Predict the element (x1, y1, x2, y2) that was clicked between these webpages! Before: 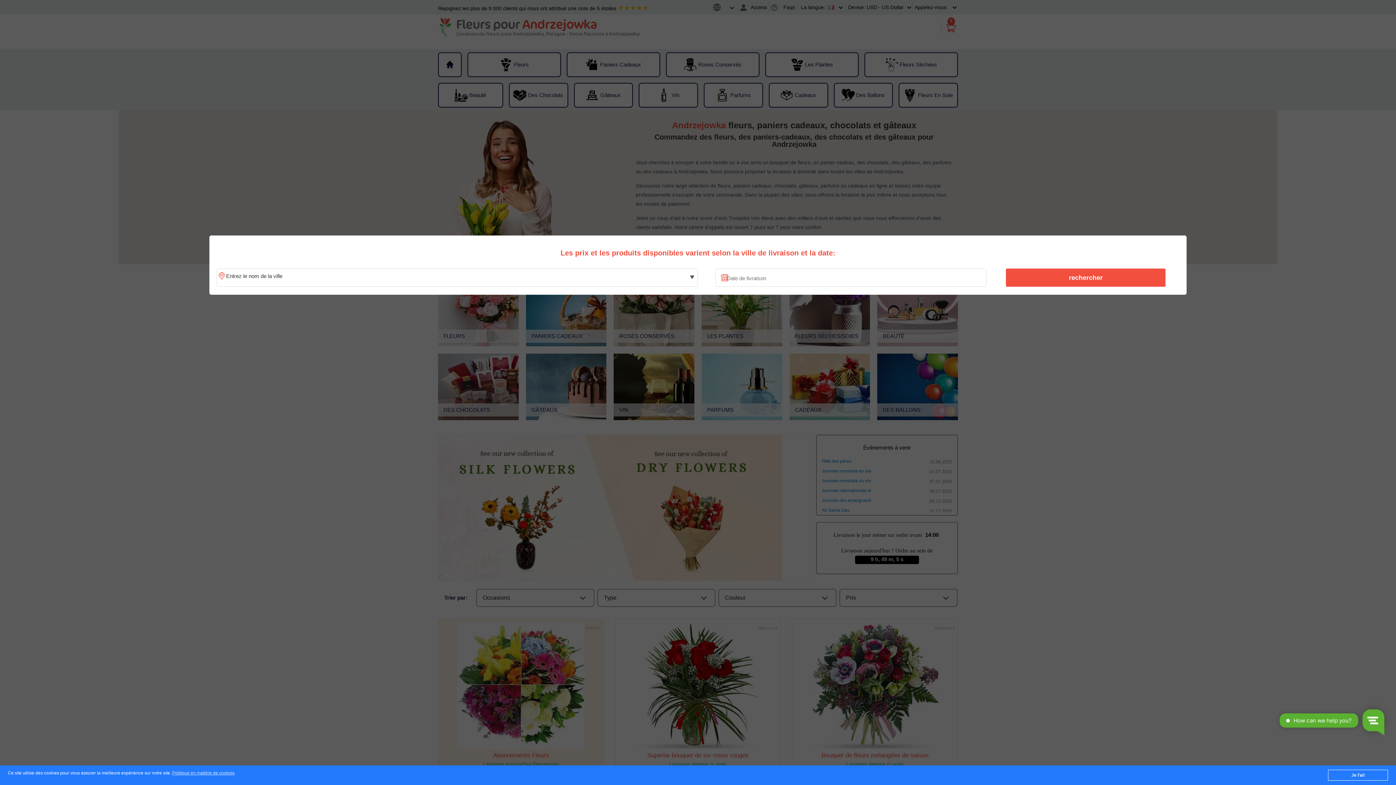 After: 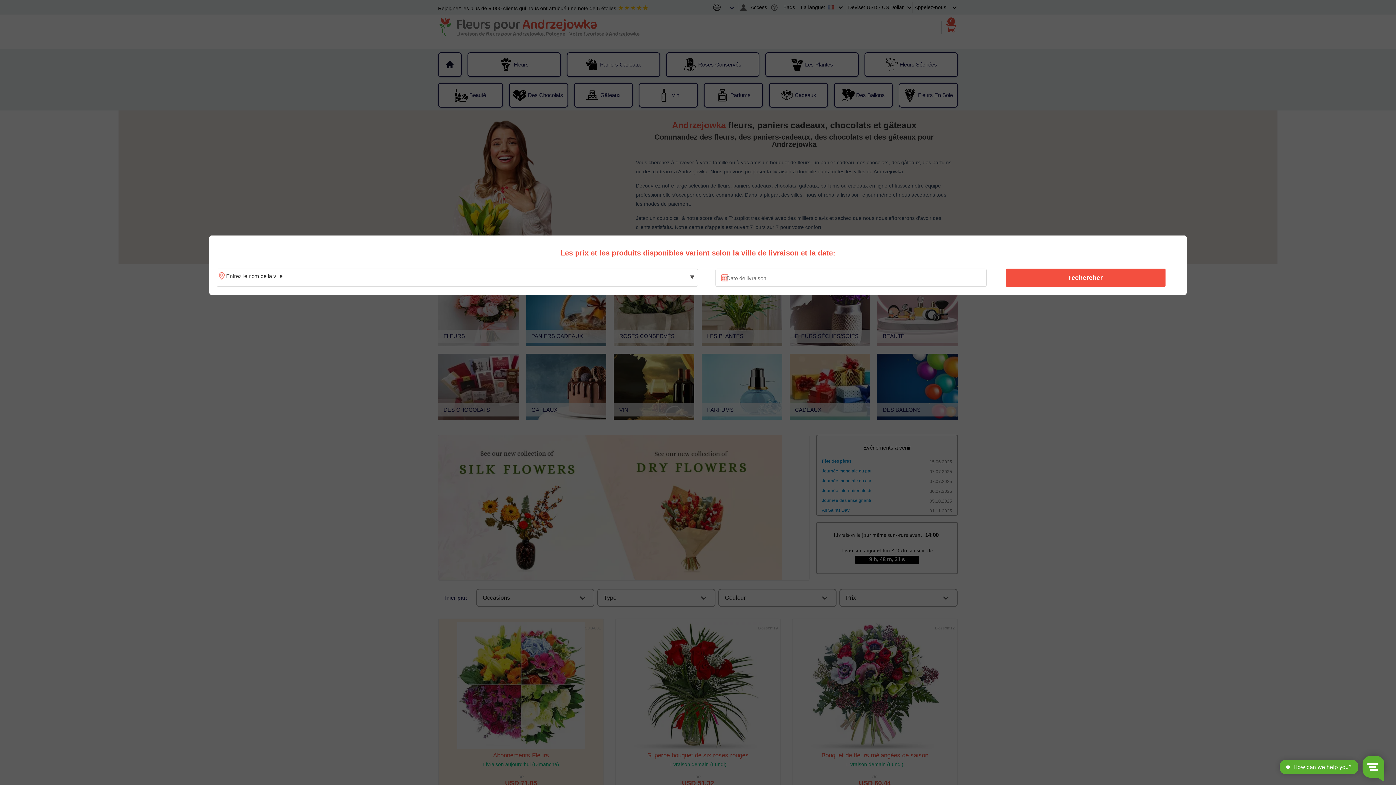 Action: bbox: (1328, 770, 1388, 781) label: Je l'ai!